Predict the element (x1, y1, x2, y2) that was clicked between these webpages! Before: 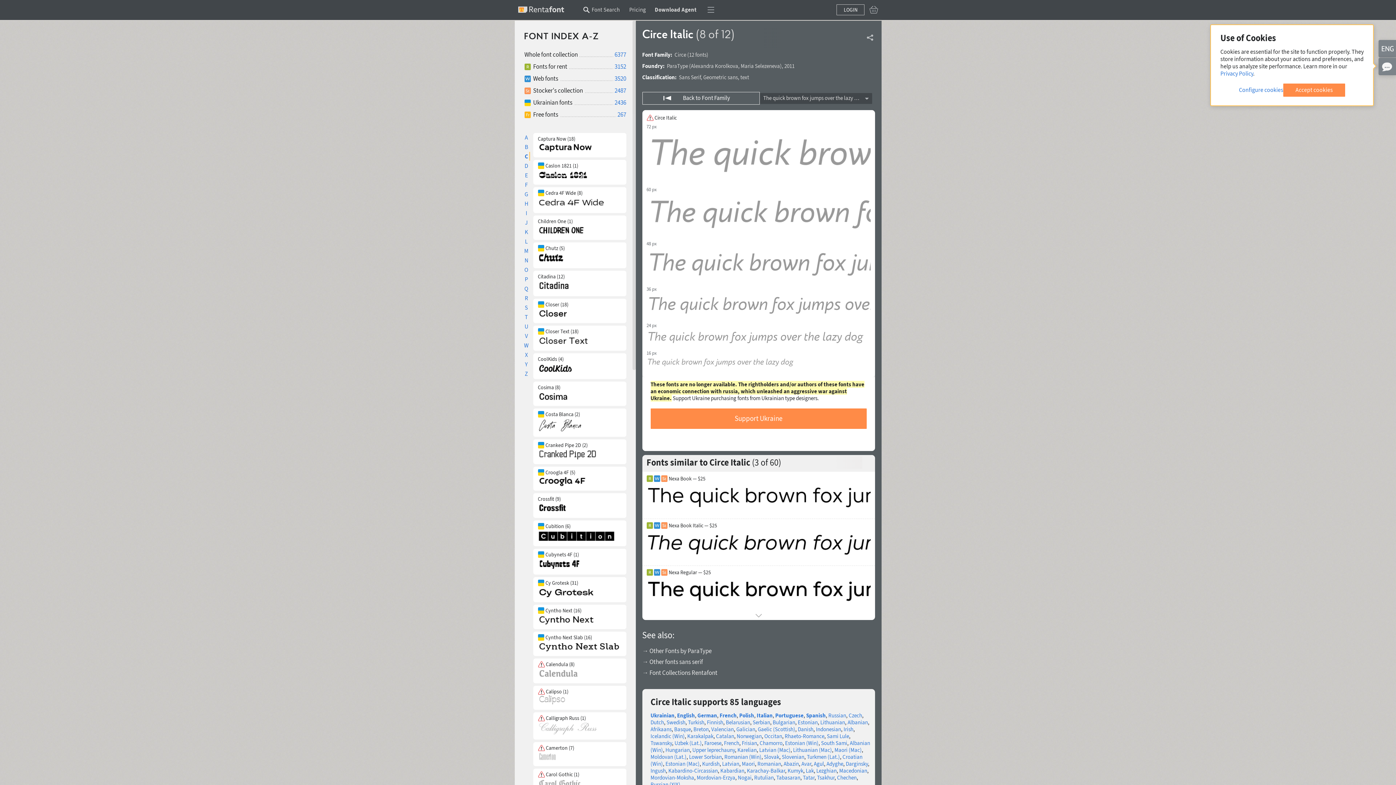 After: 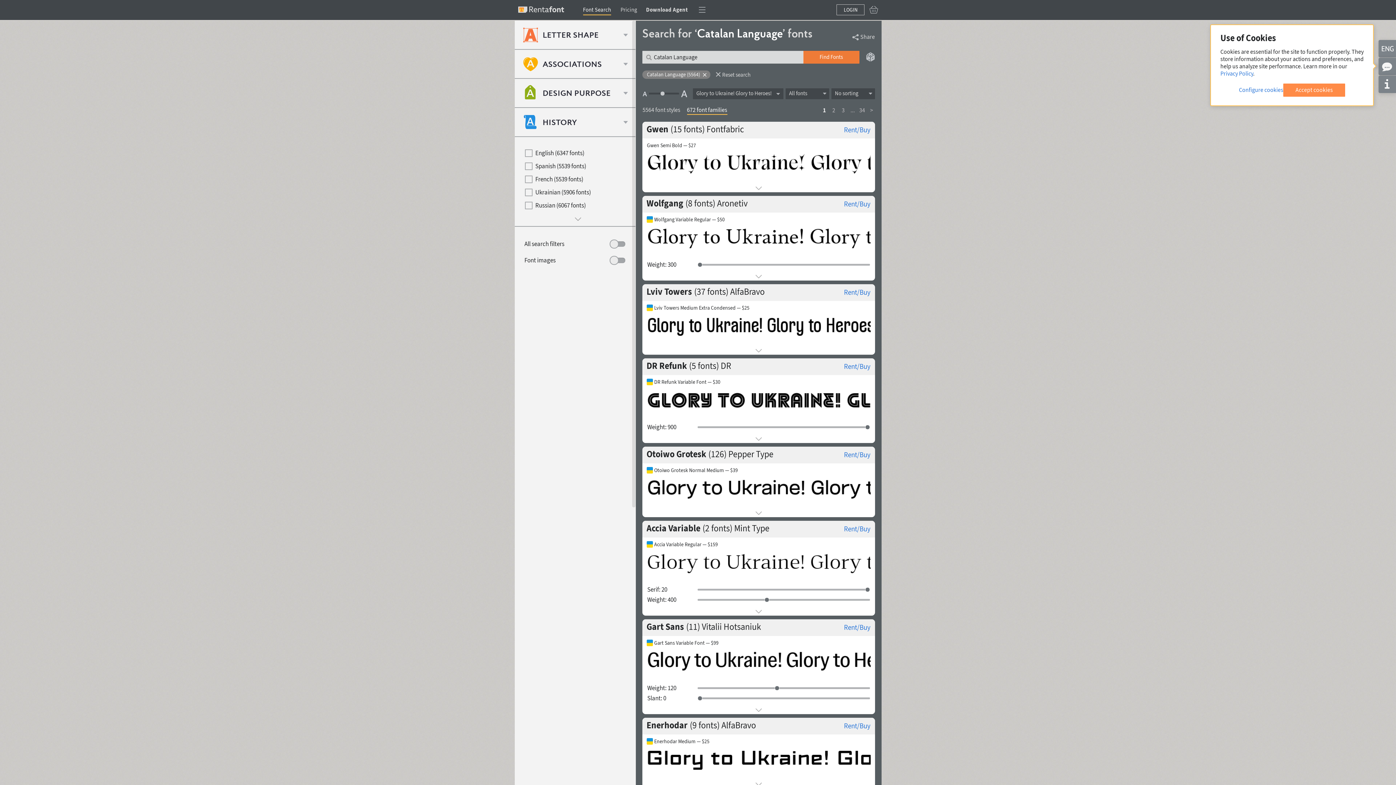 Action: label: Catalan bbox: (716, 733, 734, 739)